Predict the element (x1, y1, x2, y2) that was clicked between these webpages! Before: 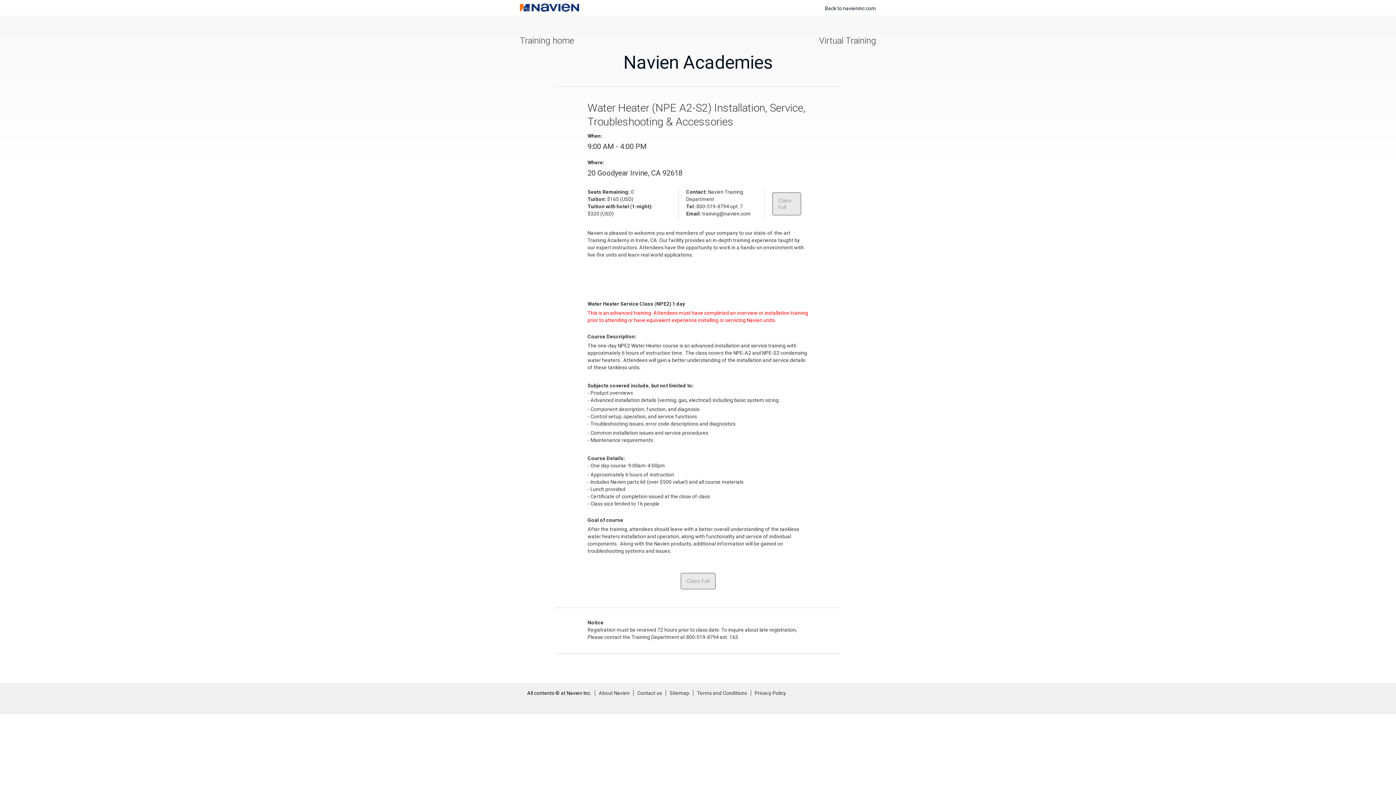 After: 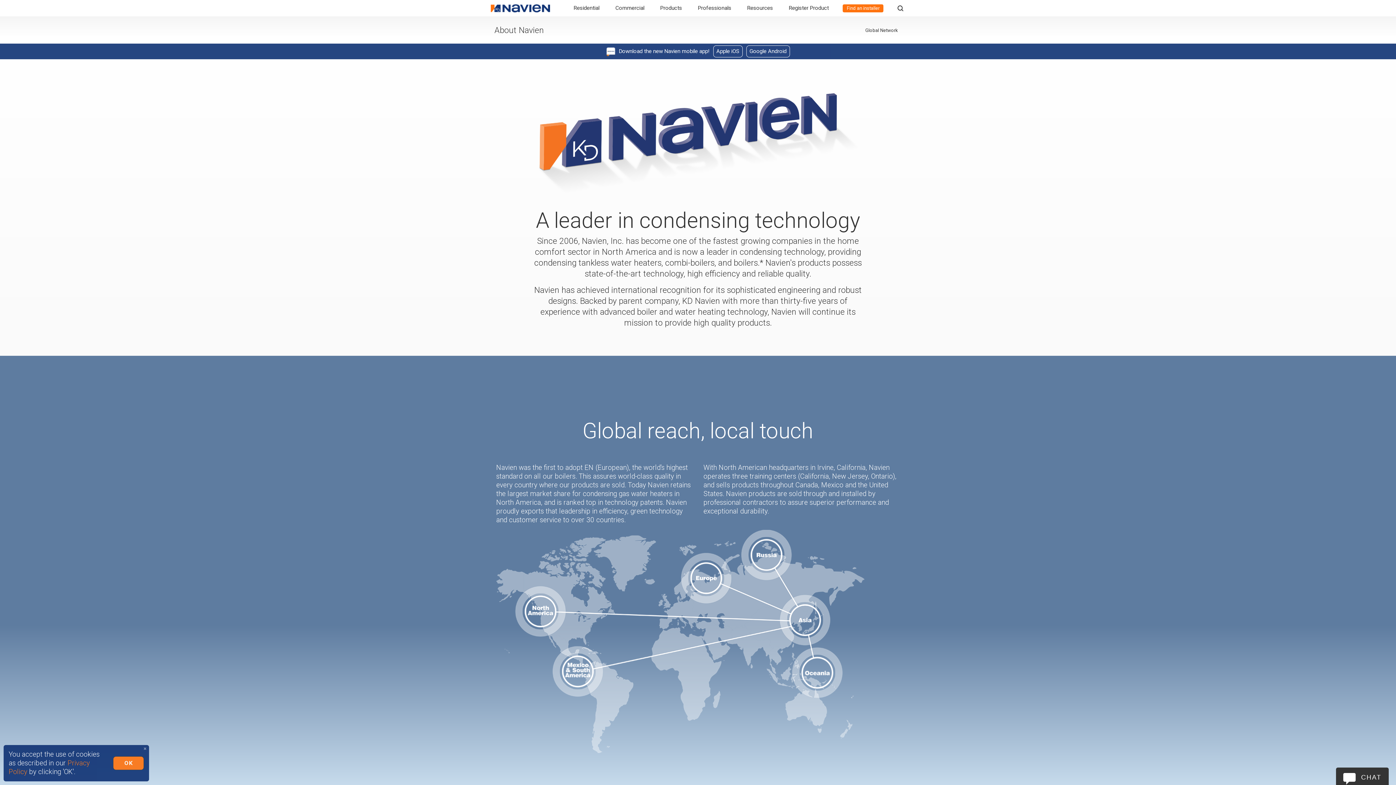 Action: label: About Navien bbox: (598, 690, 629, 696)